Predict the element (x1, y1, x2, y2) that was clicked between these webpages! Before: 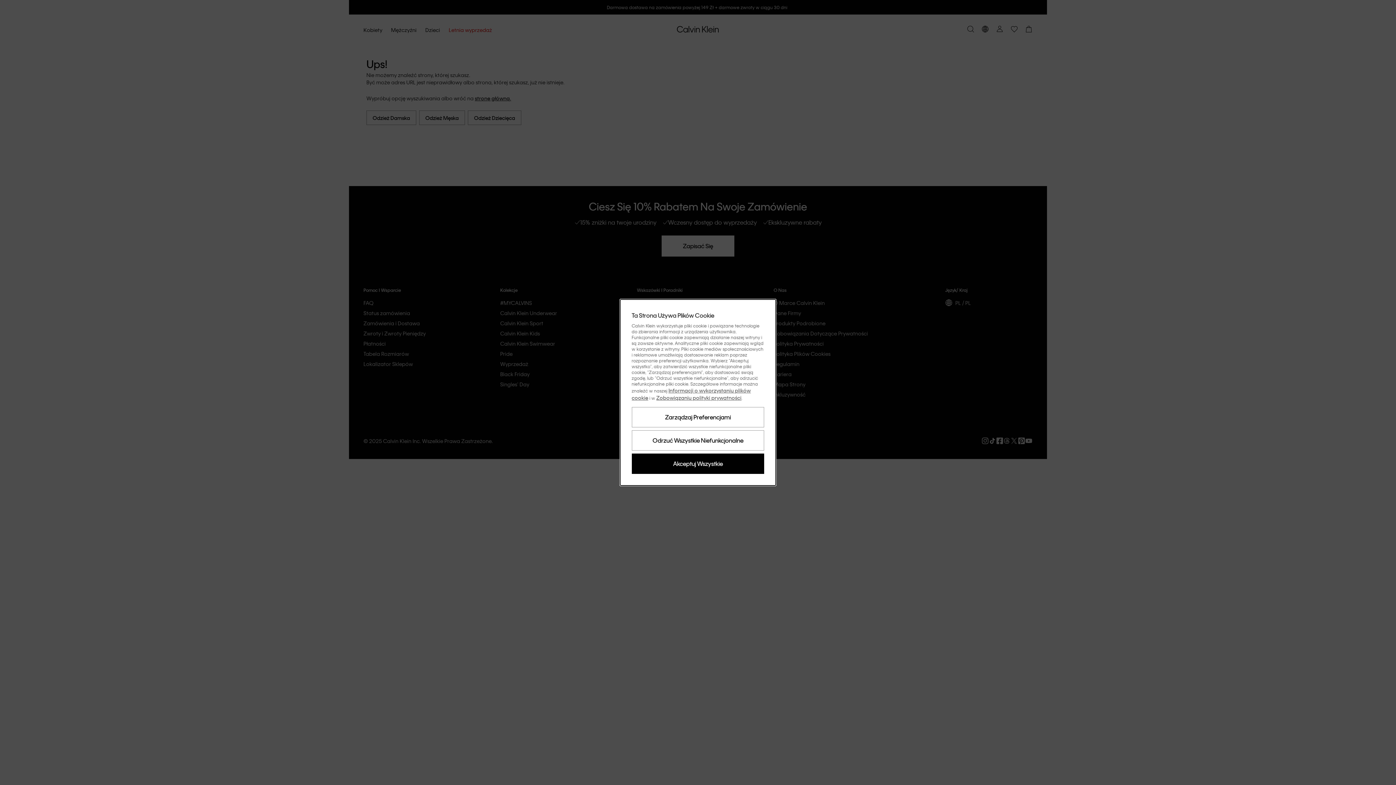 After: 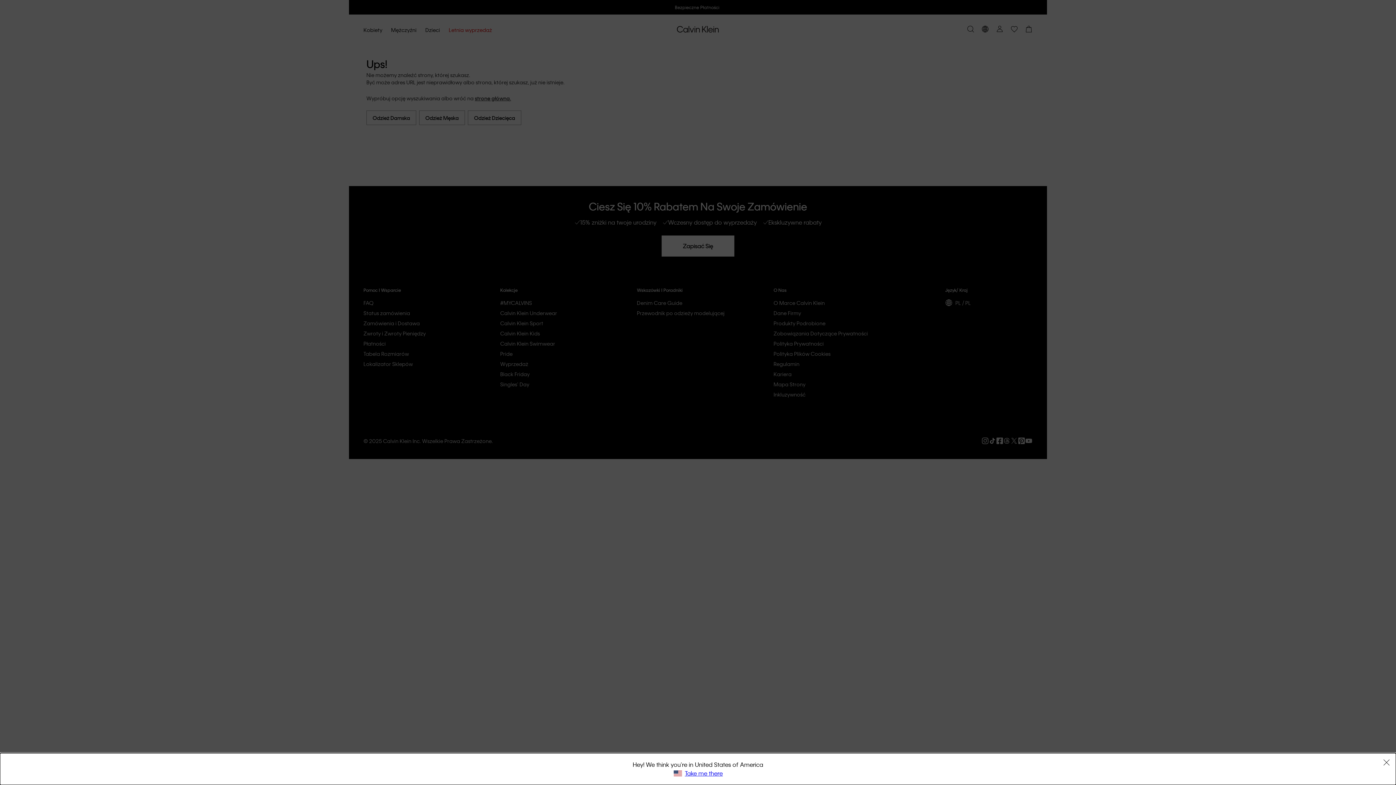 Action: label: Odrzuć Wszystkie Niefunkcjonalne bbox: (631, 430, 764, 450)